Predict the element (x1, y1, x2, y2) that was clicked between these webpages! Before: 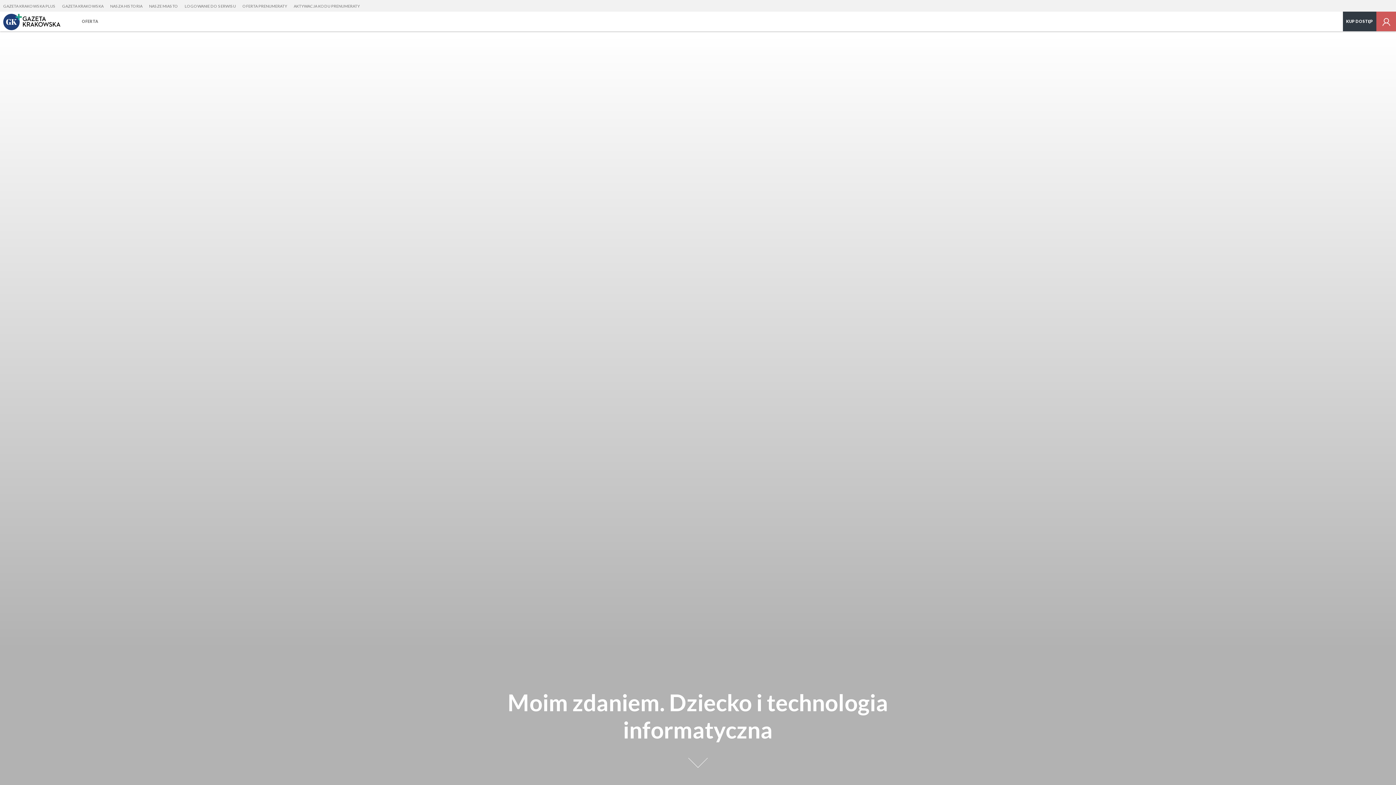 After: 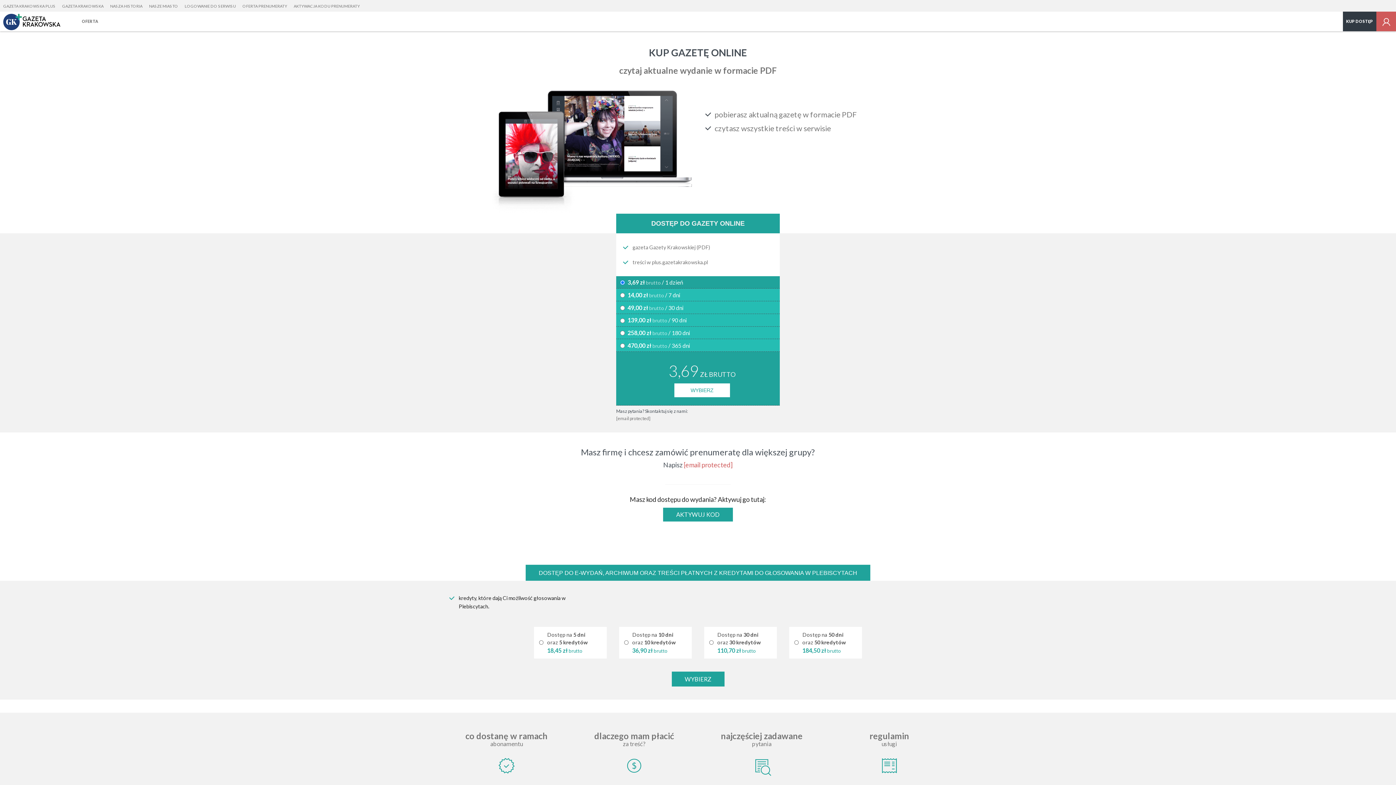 Action: bbox: (78, 11, 101, 31) label: OFERTA